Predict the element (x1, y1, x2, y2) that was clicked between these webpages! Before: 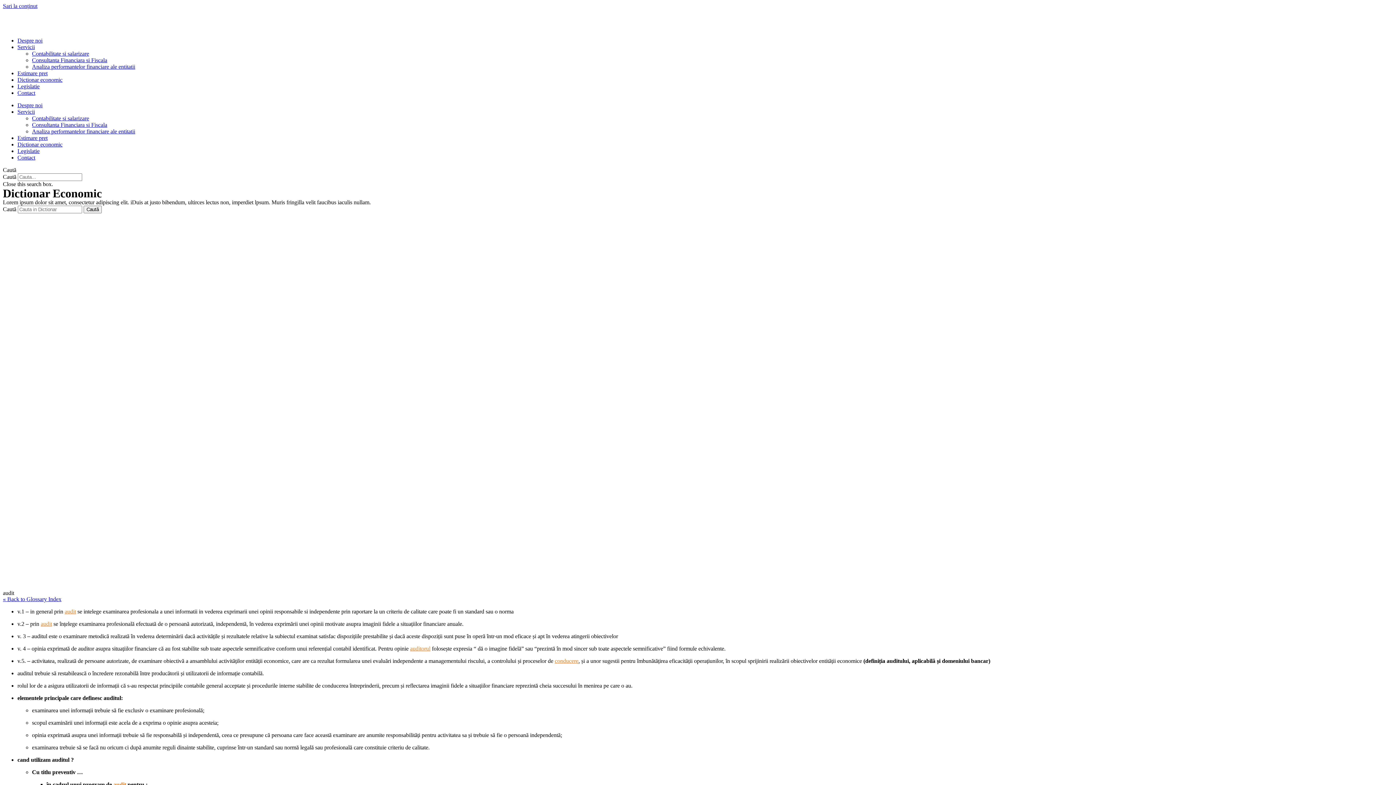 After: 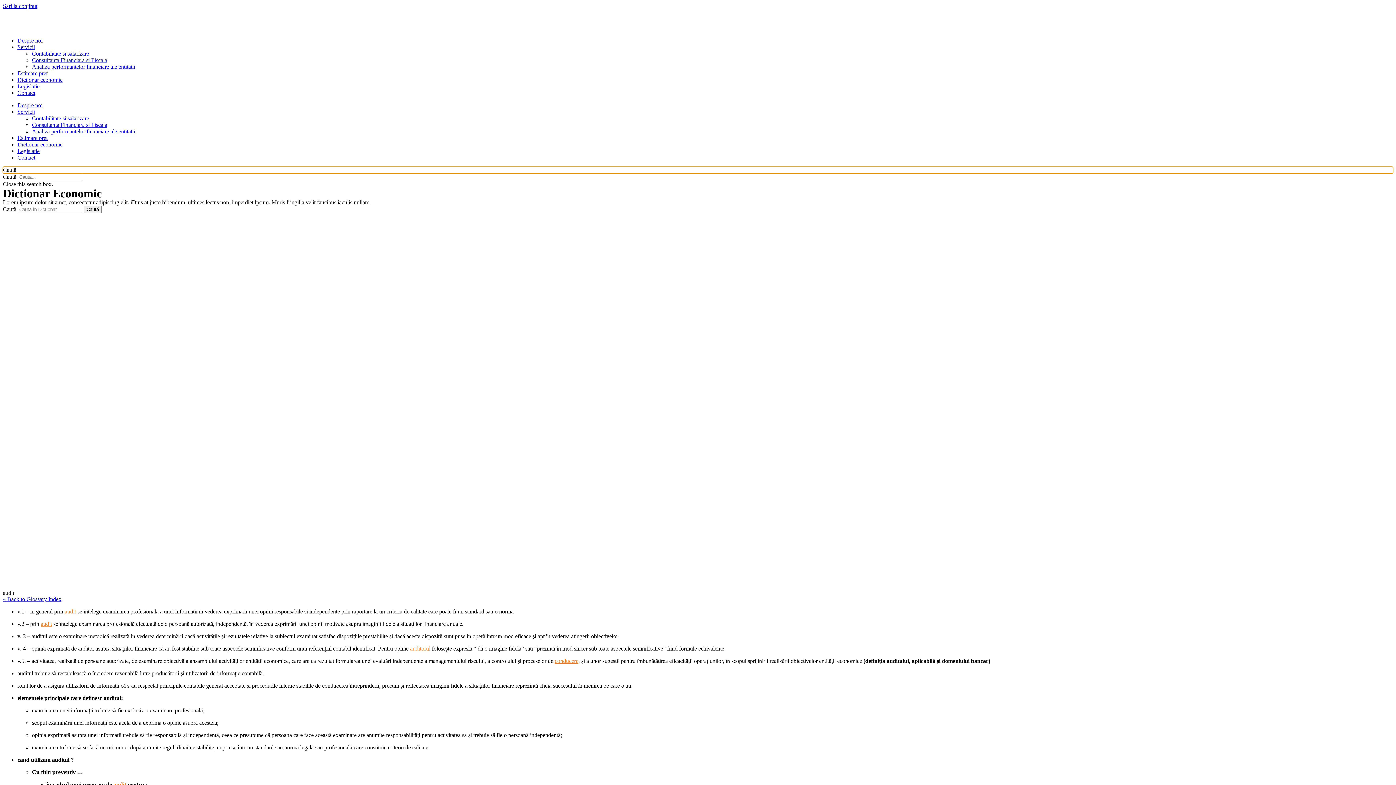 Action: bbox: (2, 166, 1393, 173) label: Caută